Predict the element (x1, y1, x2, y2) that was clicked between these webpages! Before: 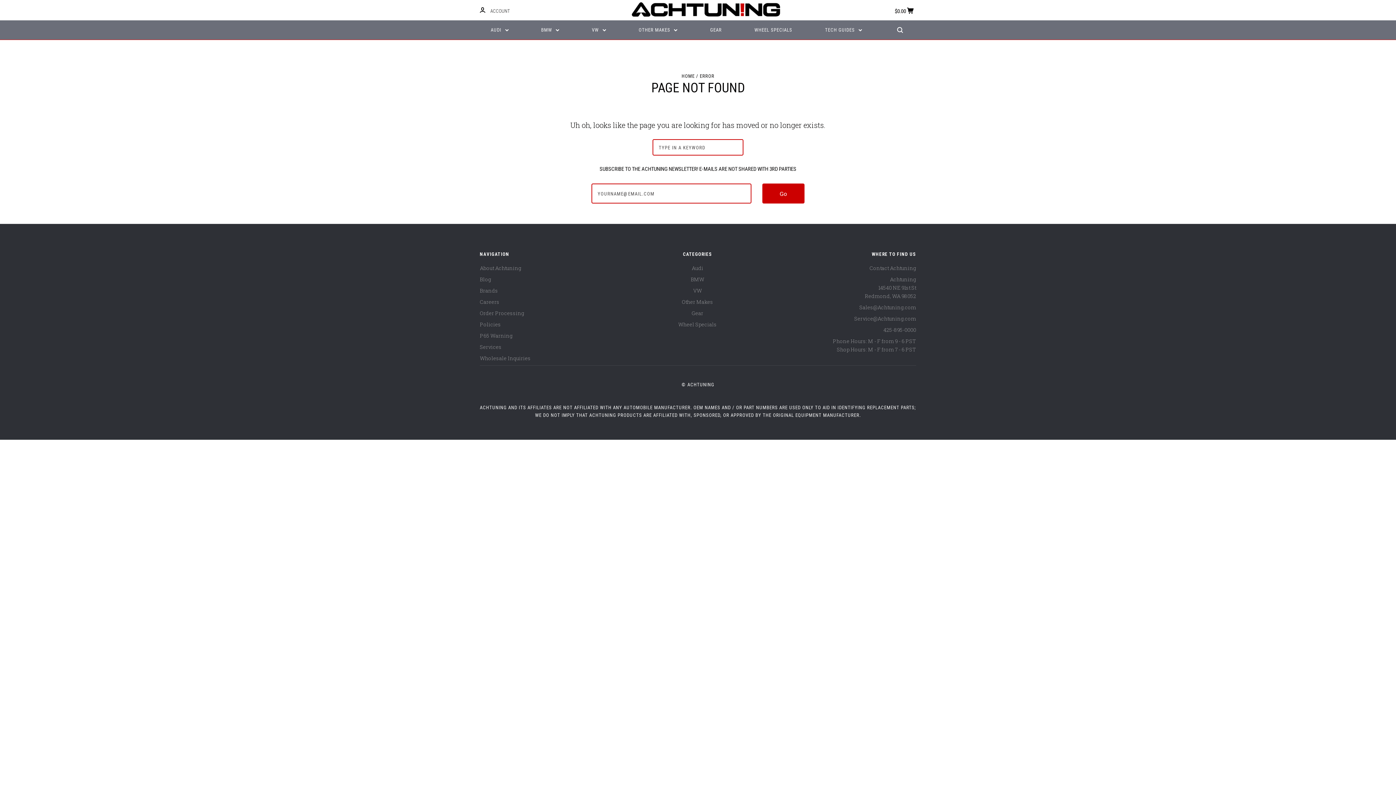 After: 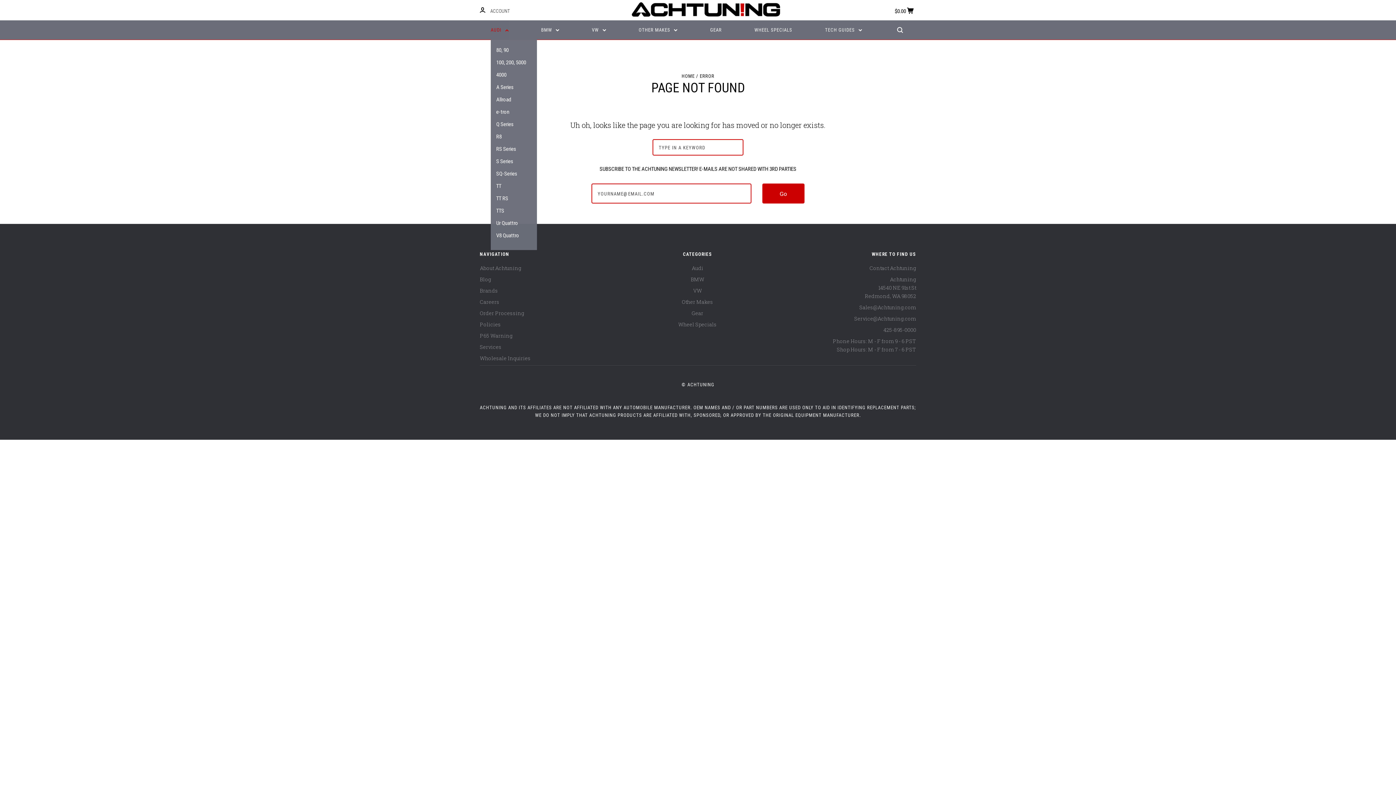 Action: label: AUDI  bbox: (490, 20, 508, 39)